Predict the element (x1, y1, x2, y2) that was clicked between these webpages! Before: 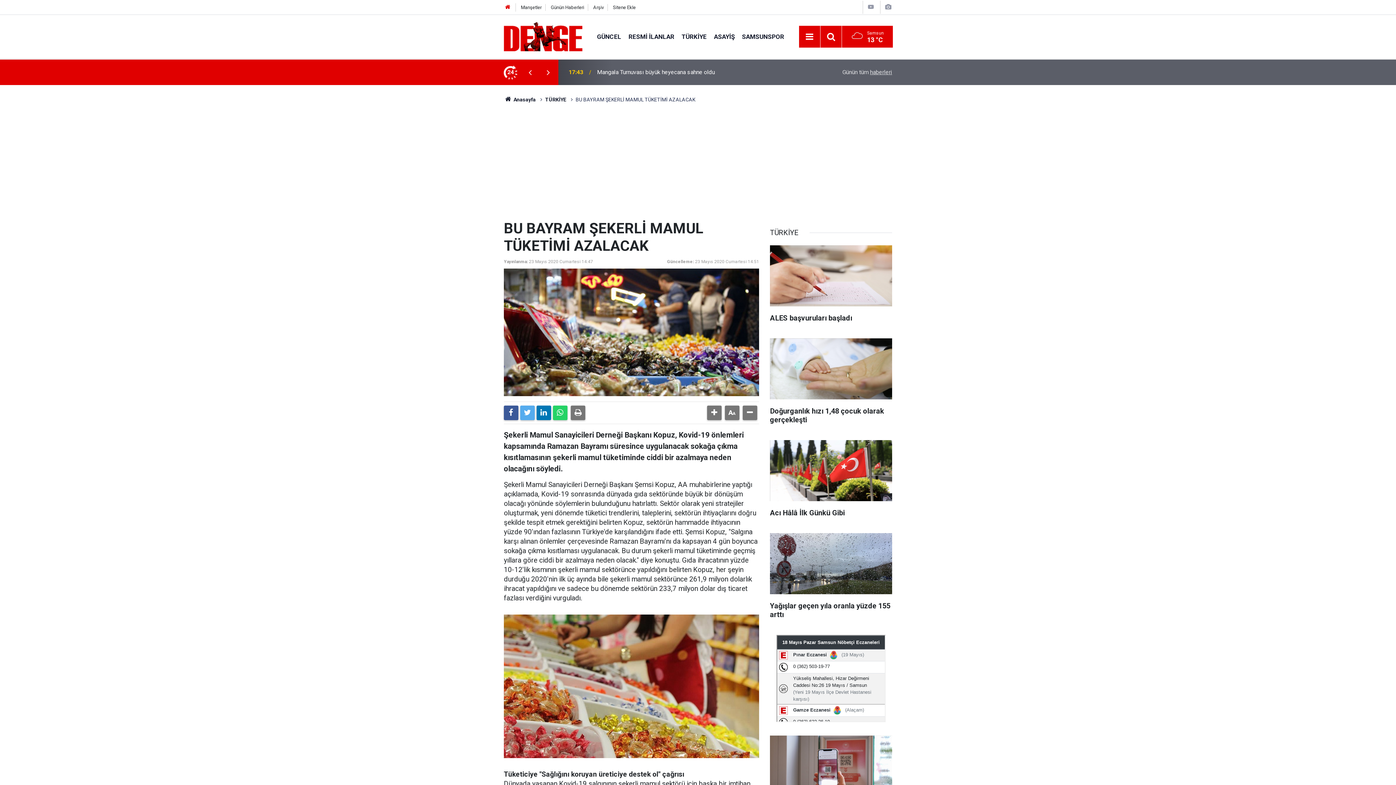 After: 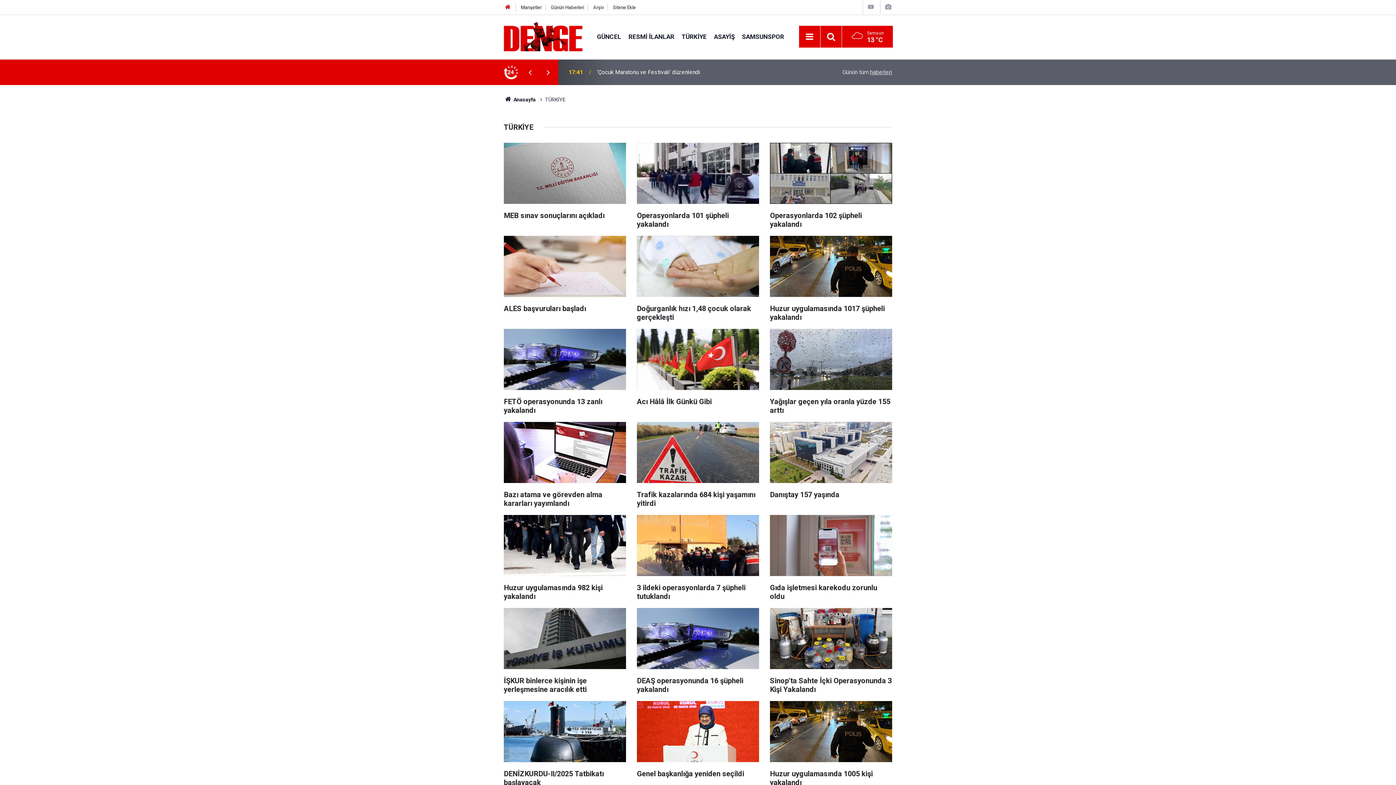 Action: label: TÜRKİYE bbox: (545, 96, 566, 102)